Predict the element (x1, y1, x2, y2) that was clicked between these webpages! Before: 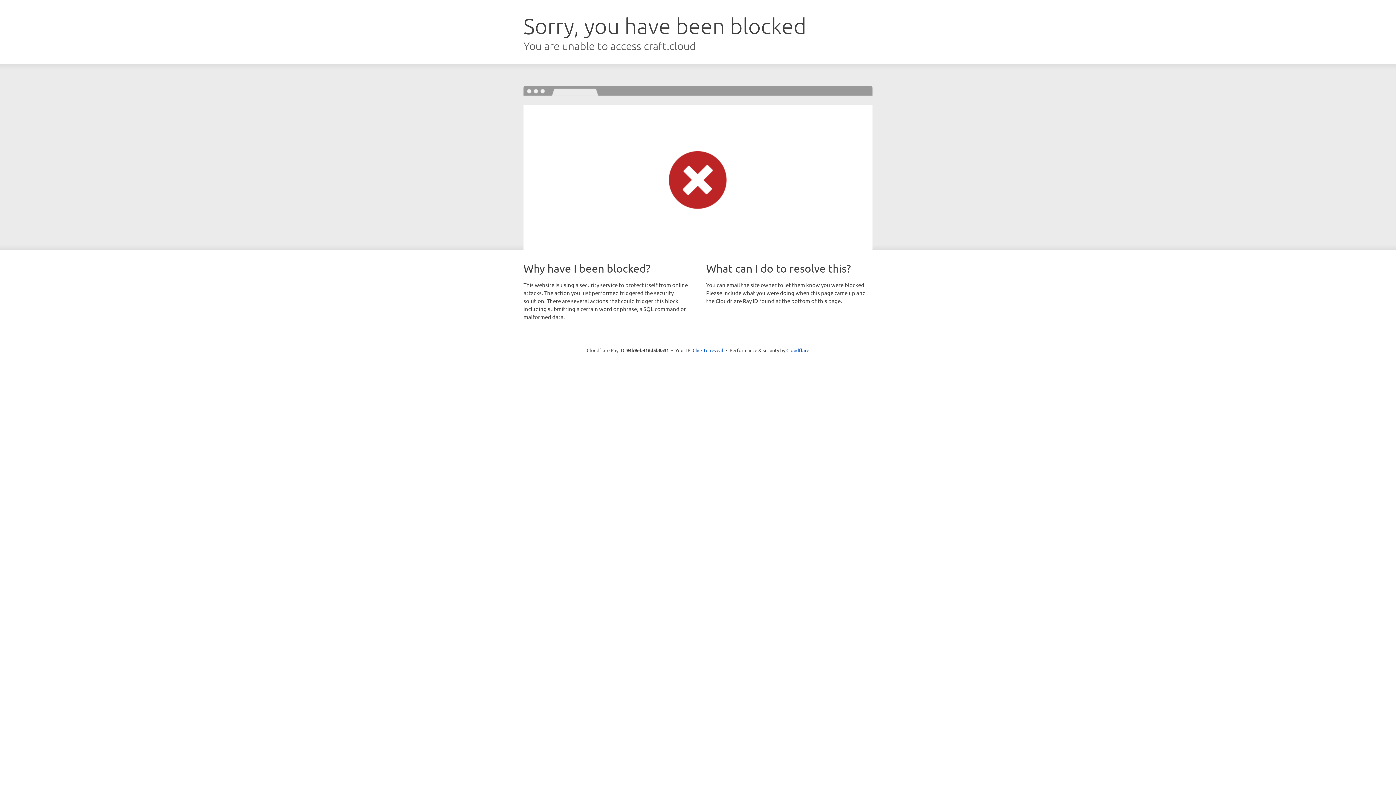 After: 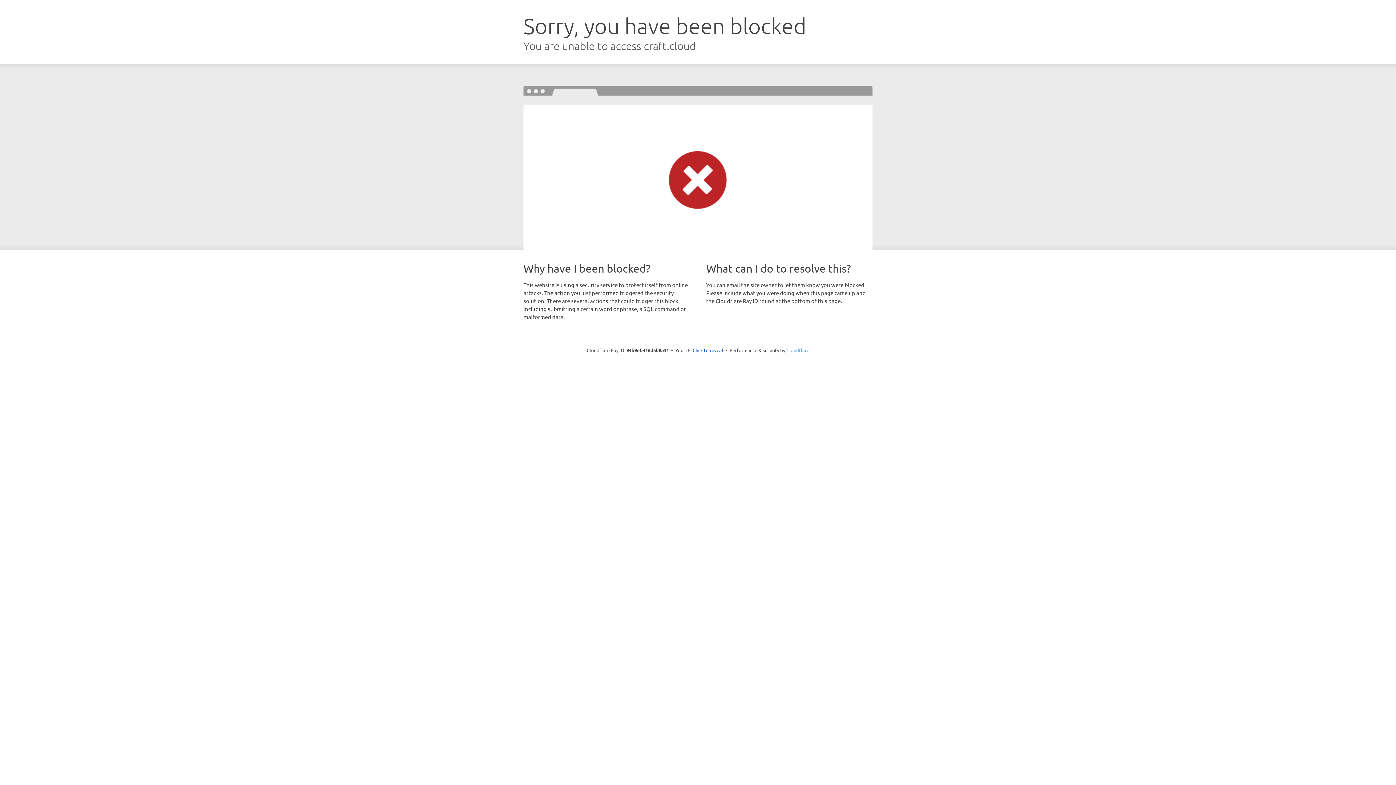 Action: label: Cloudflare bbox: (786, 347, 809, 353)